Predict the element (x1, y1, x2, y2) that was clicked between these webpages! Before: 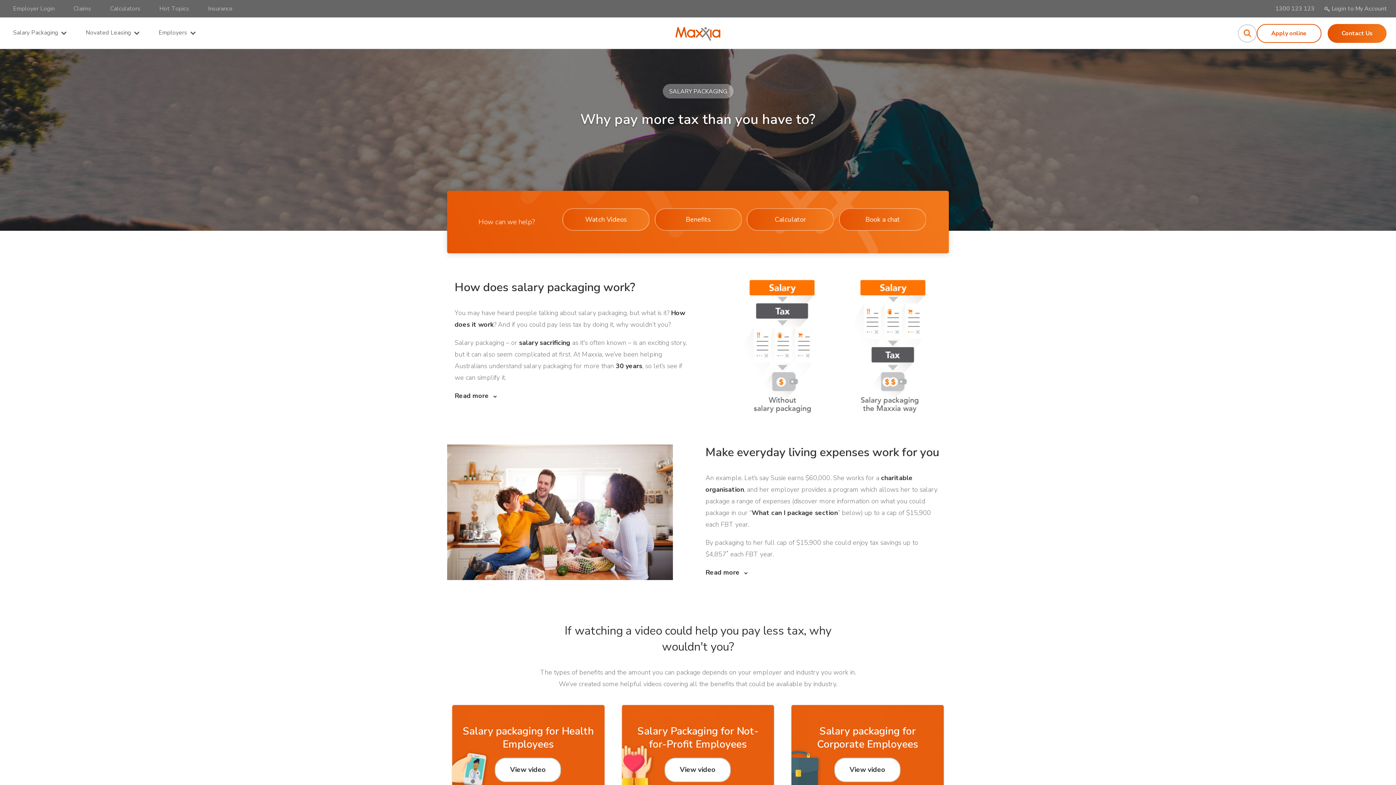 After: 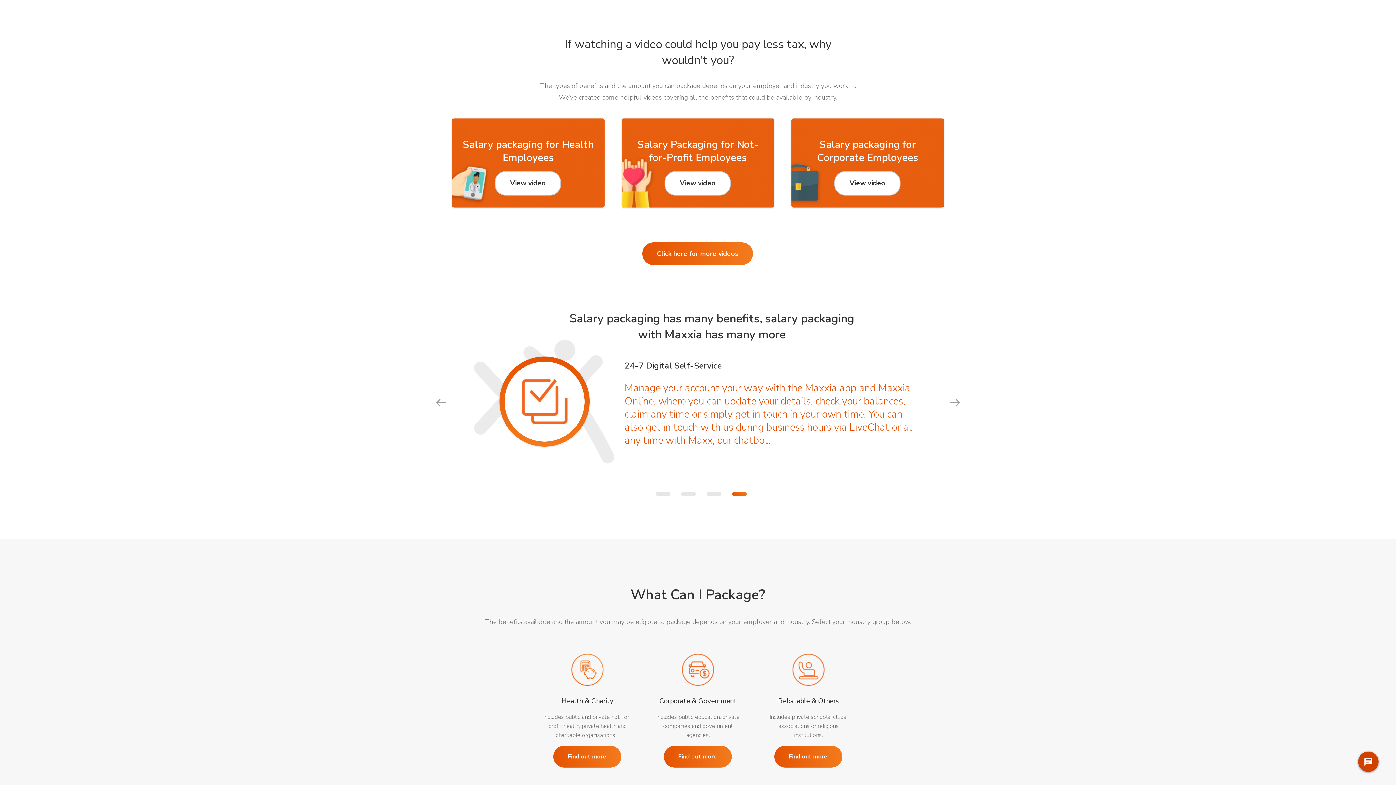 Action: label: Watch Videos bbox: (562, 208, 649, 230)